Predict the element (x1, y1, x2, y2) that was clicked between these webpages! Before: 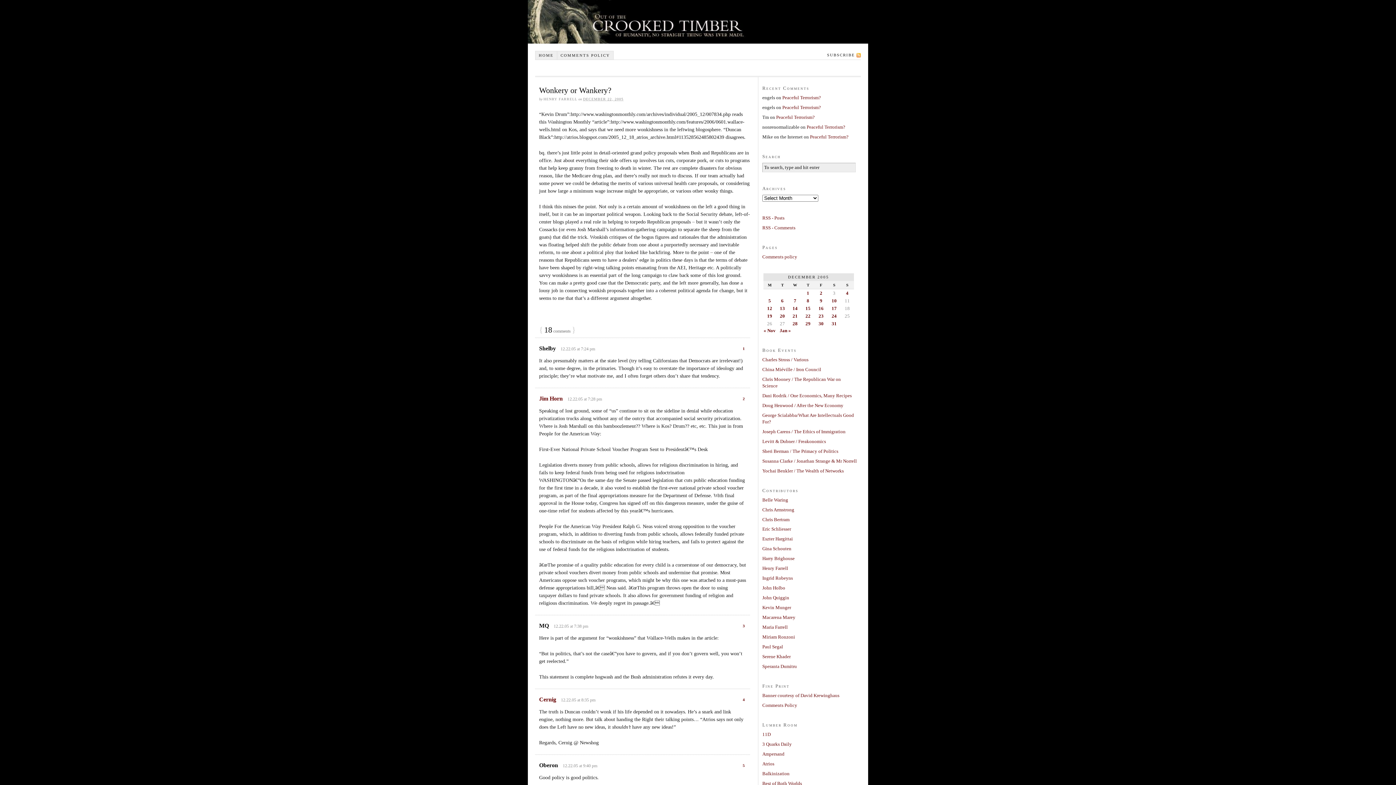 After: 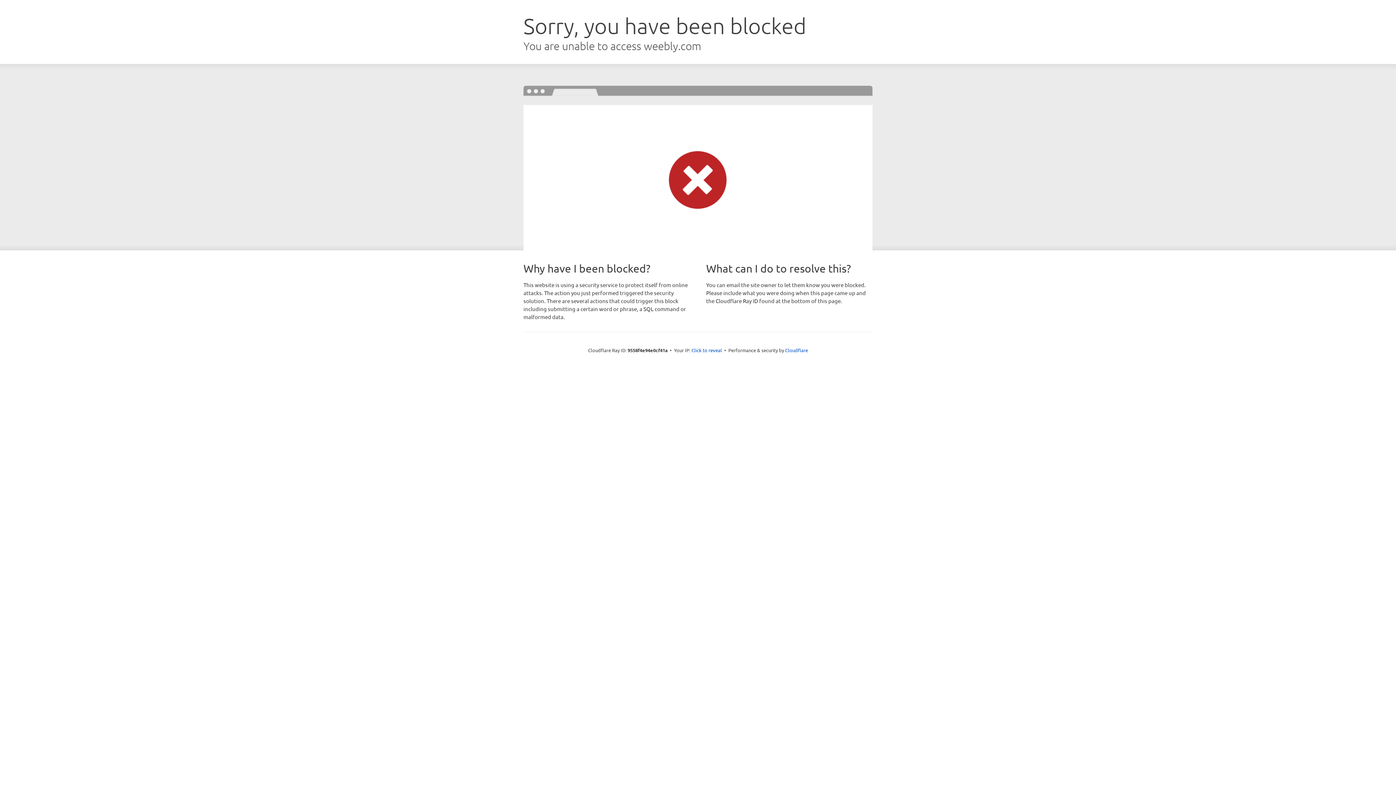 Action: bbox: (762, 654, 790, 659) label: Serene Khader